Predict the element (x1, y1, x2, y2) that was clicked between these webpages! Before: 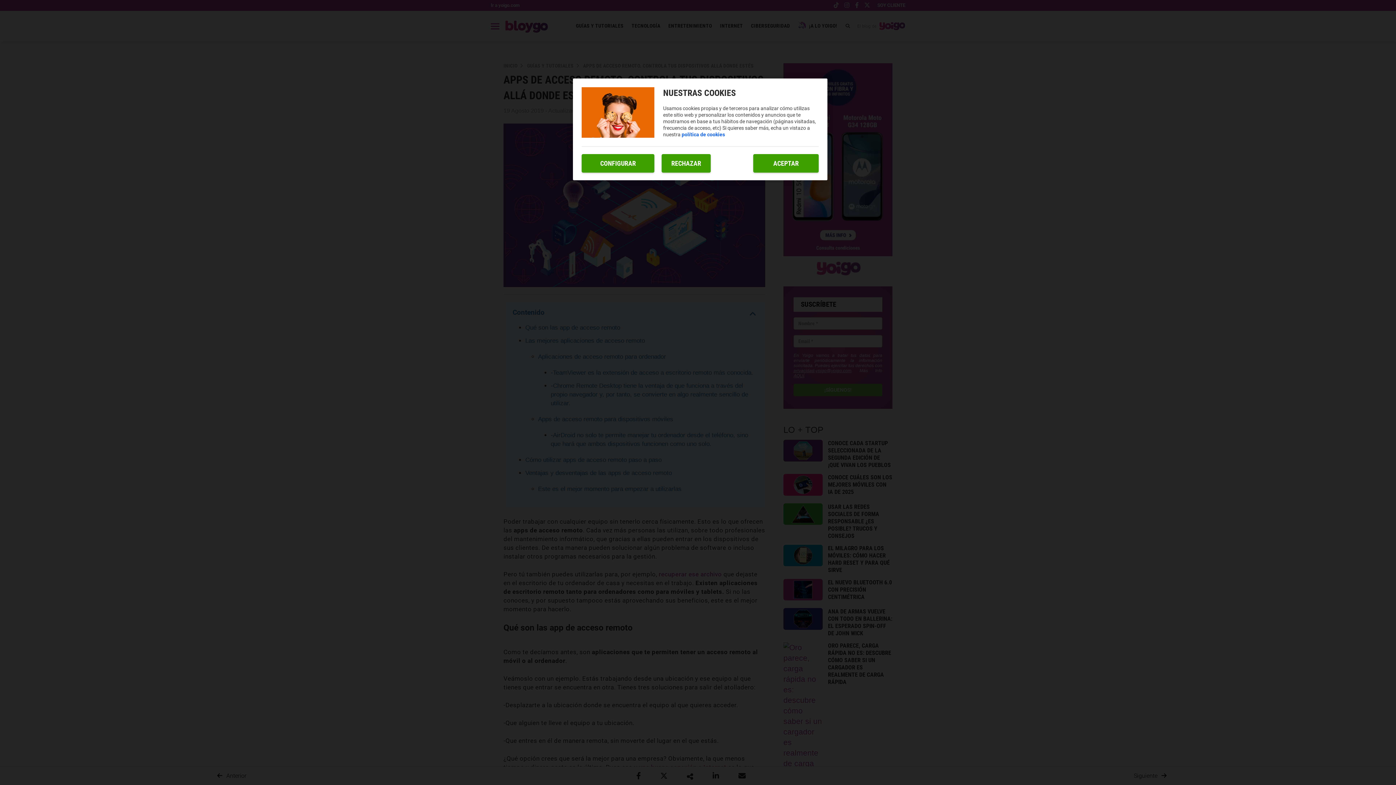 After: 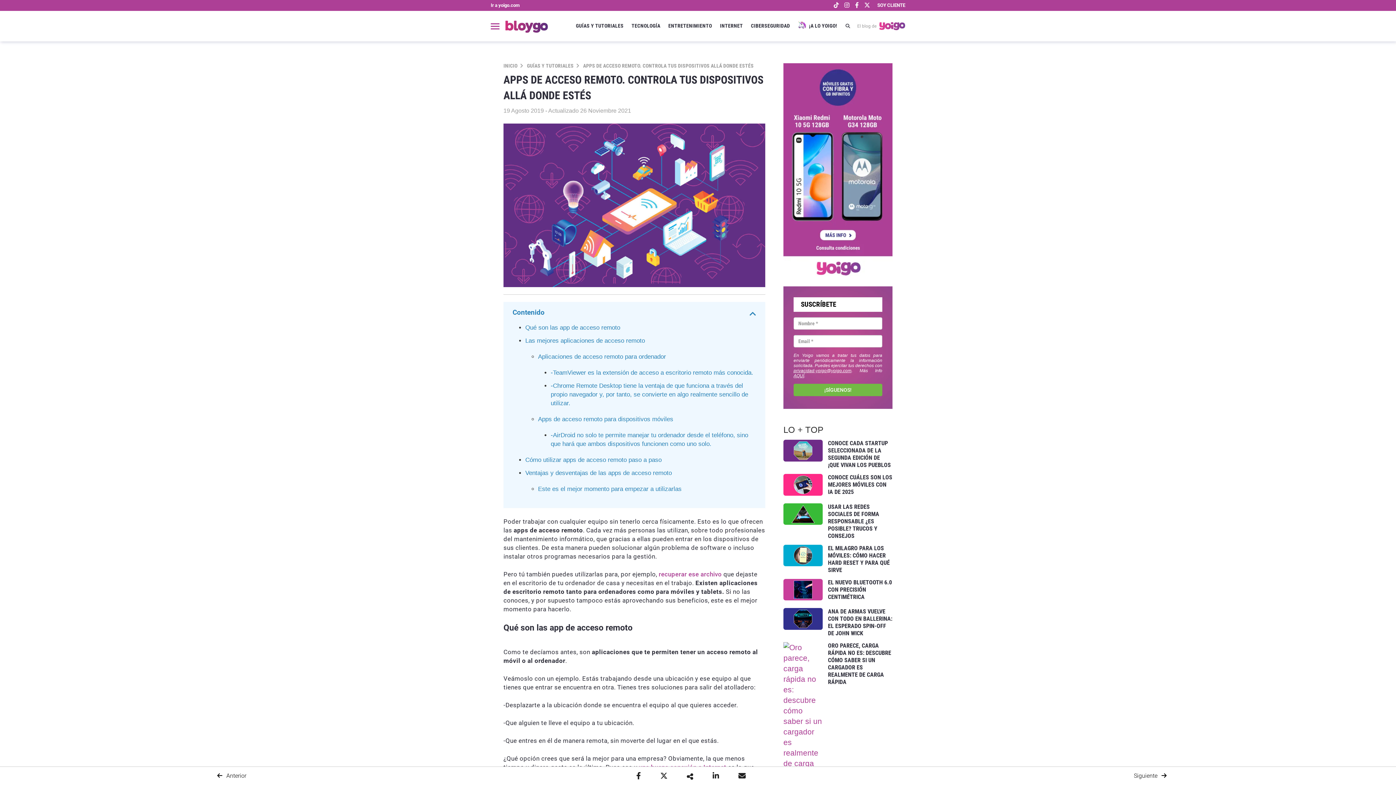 Action: label: ACEPTAR bbox: (753, 154, 818, 172)